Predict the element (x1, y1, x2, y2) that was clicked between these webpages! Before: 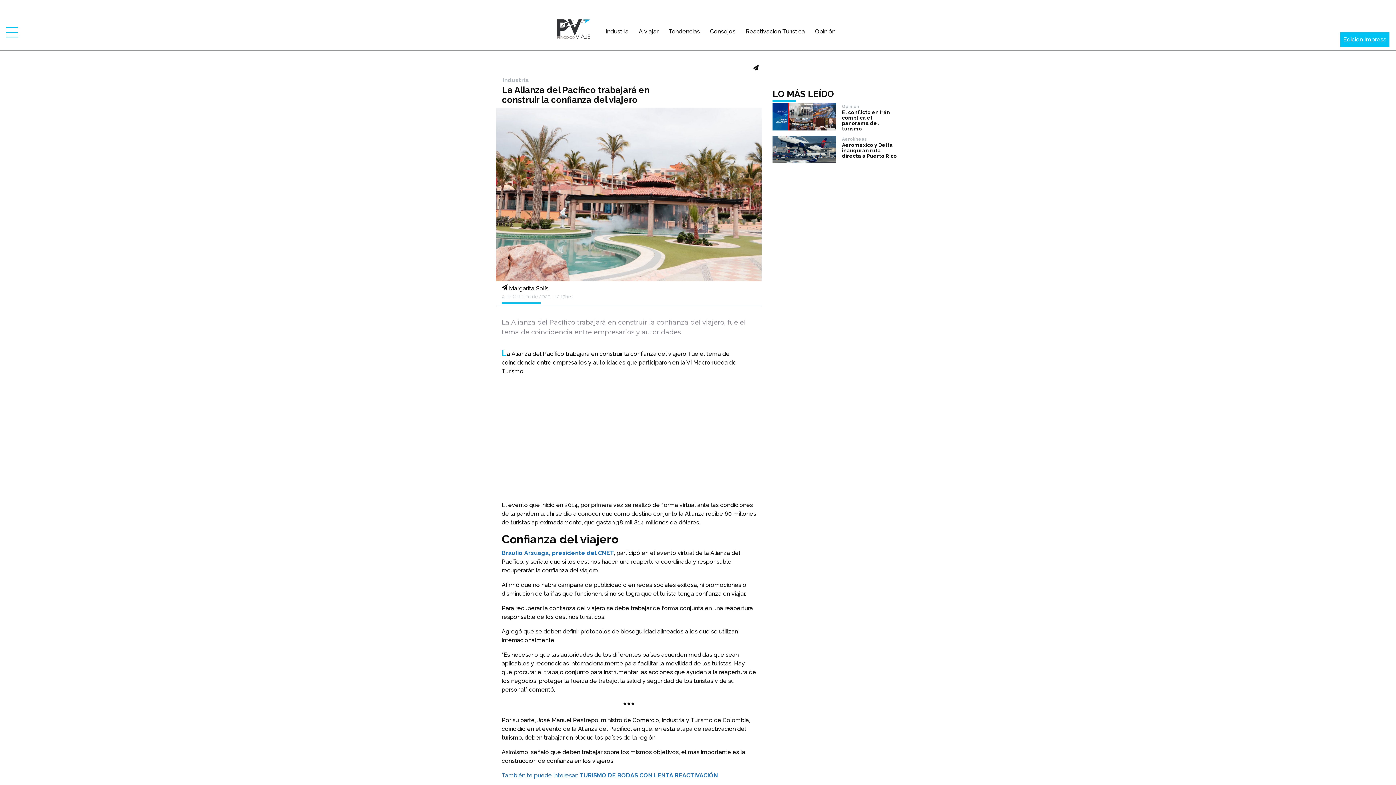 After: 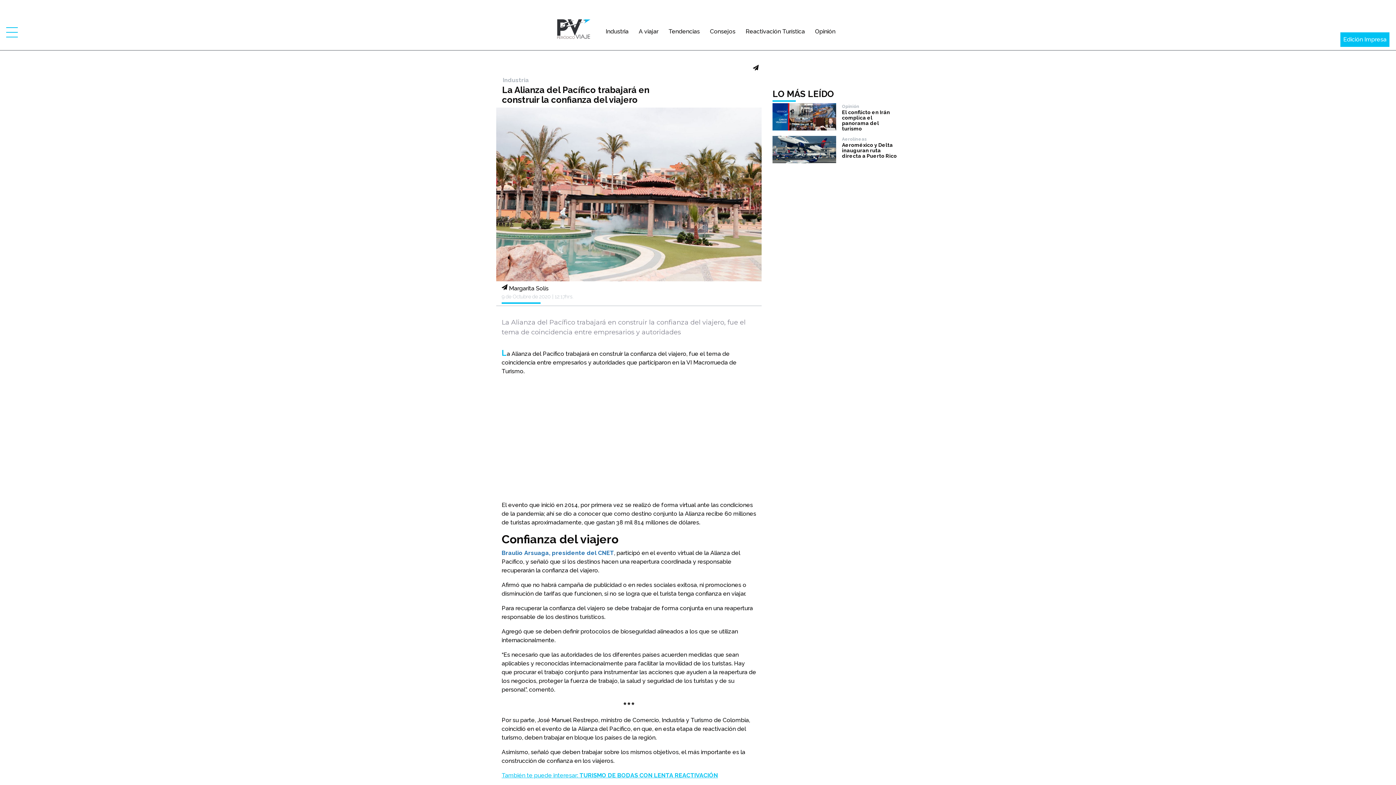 Action: bbox: (501, 772, 718, 779) label: También te puede interesar: TURISMO DE BODAS CON LENTA REACTIVACIÓN